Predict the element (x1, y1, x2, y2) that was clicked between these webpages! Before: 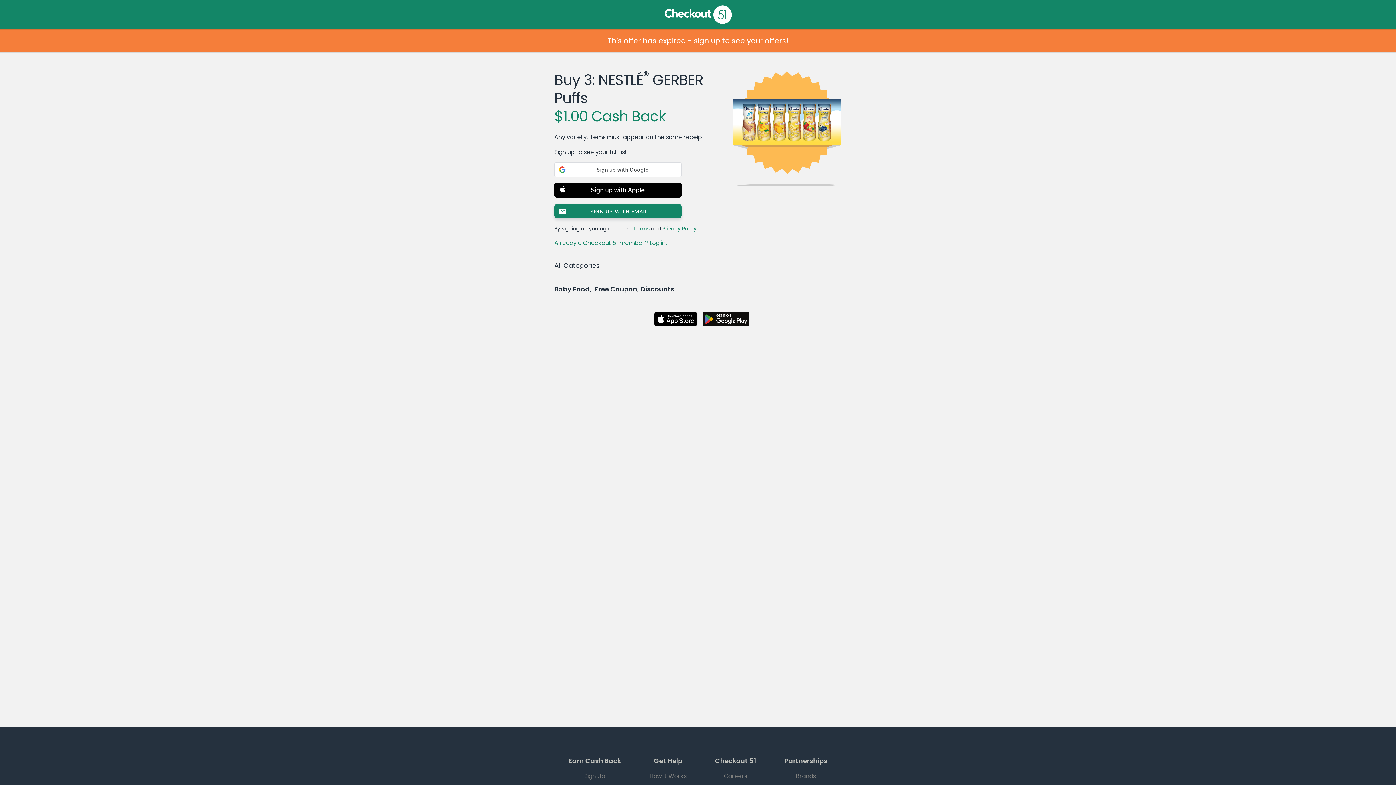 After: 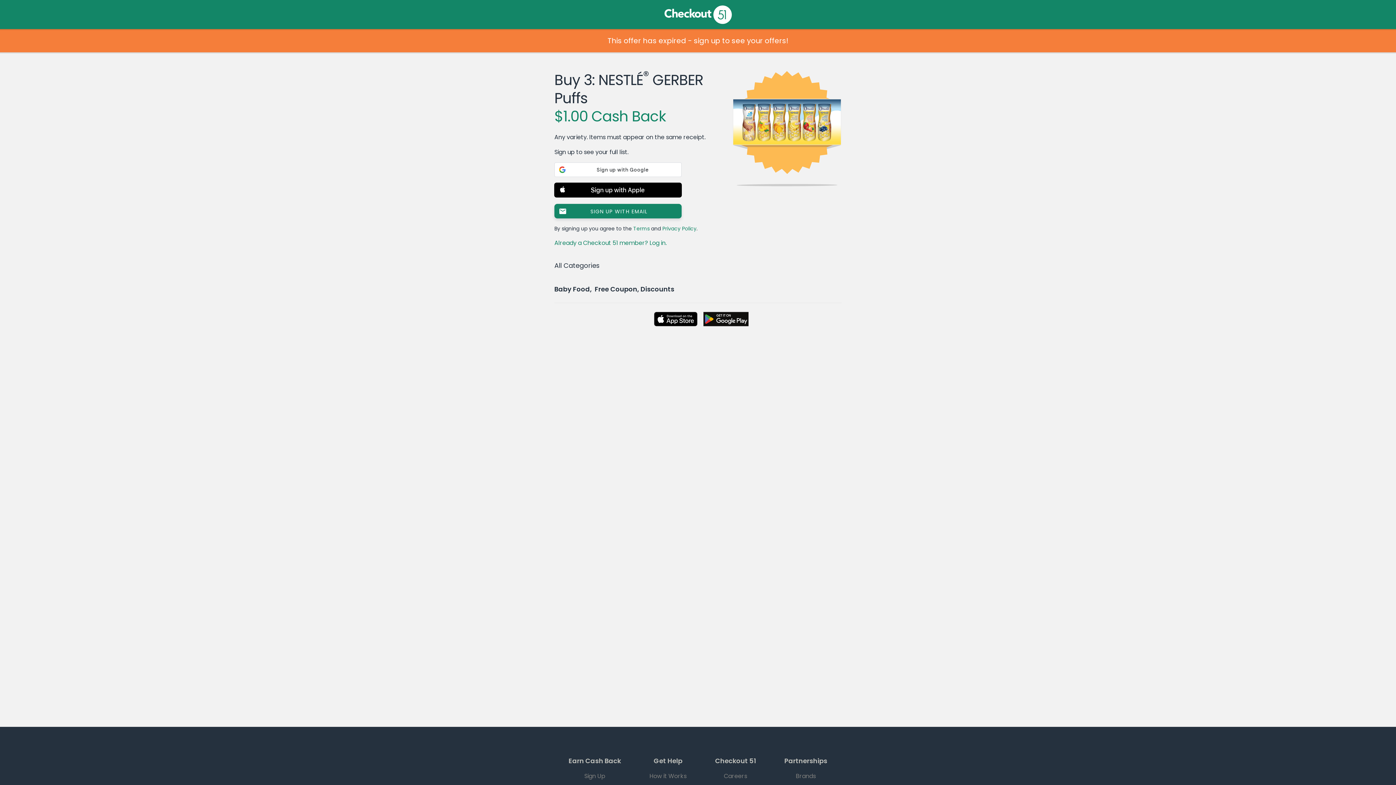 Action: bbox: (703, 312, 748, 326)